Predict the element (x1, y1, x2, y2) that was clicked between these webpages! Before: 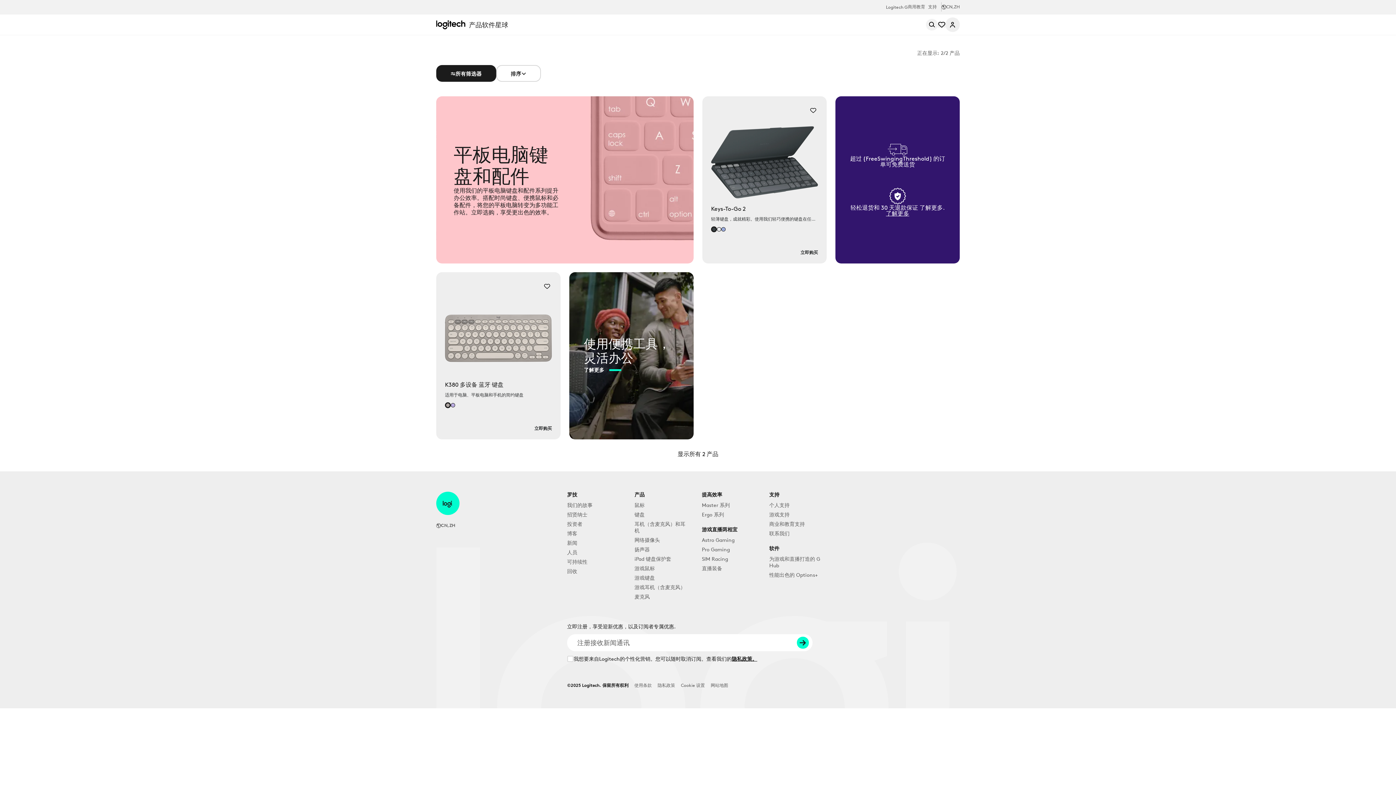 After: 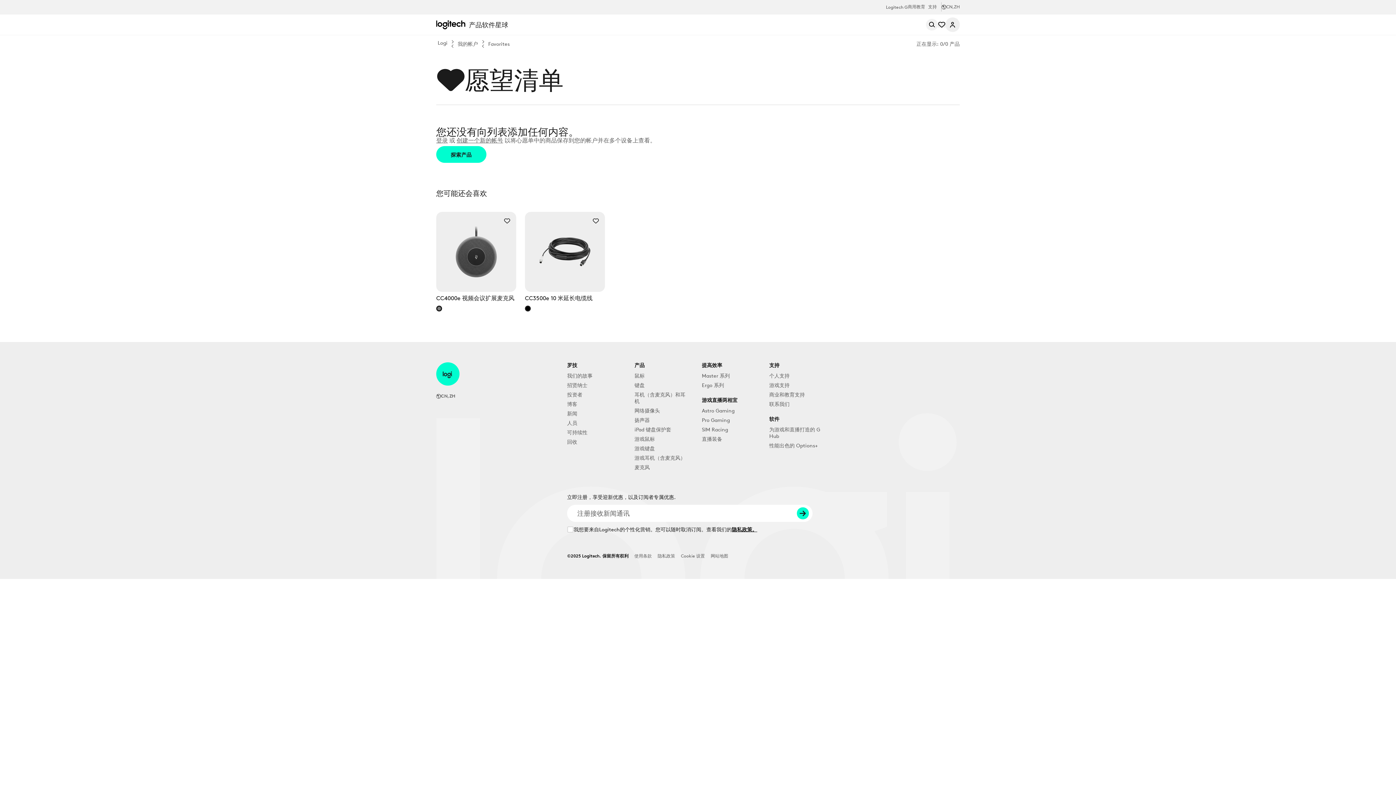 Action: bbox: (938, 21, 945, 27) label: 愿望清单